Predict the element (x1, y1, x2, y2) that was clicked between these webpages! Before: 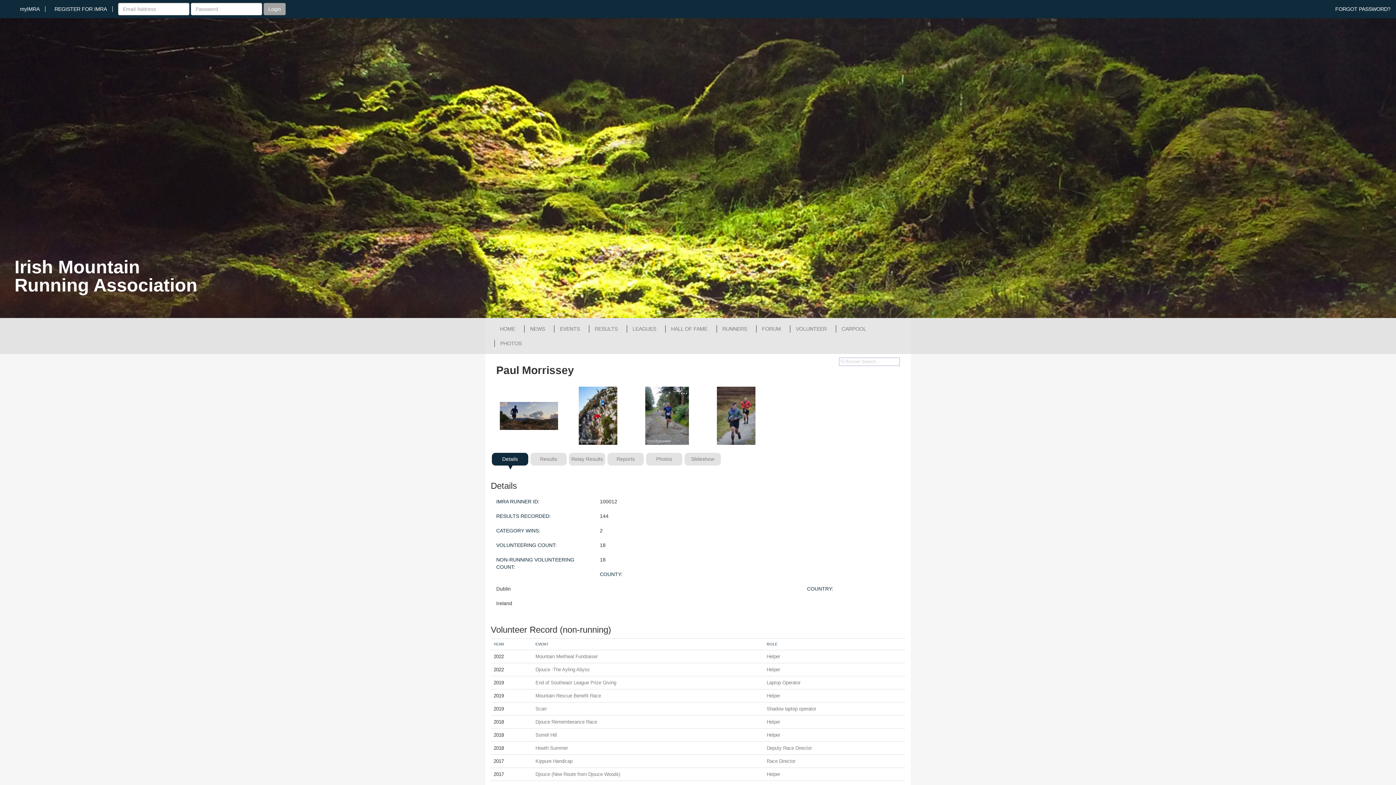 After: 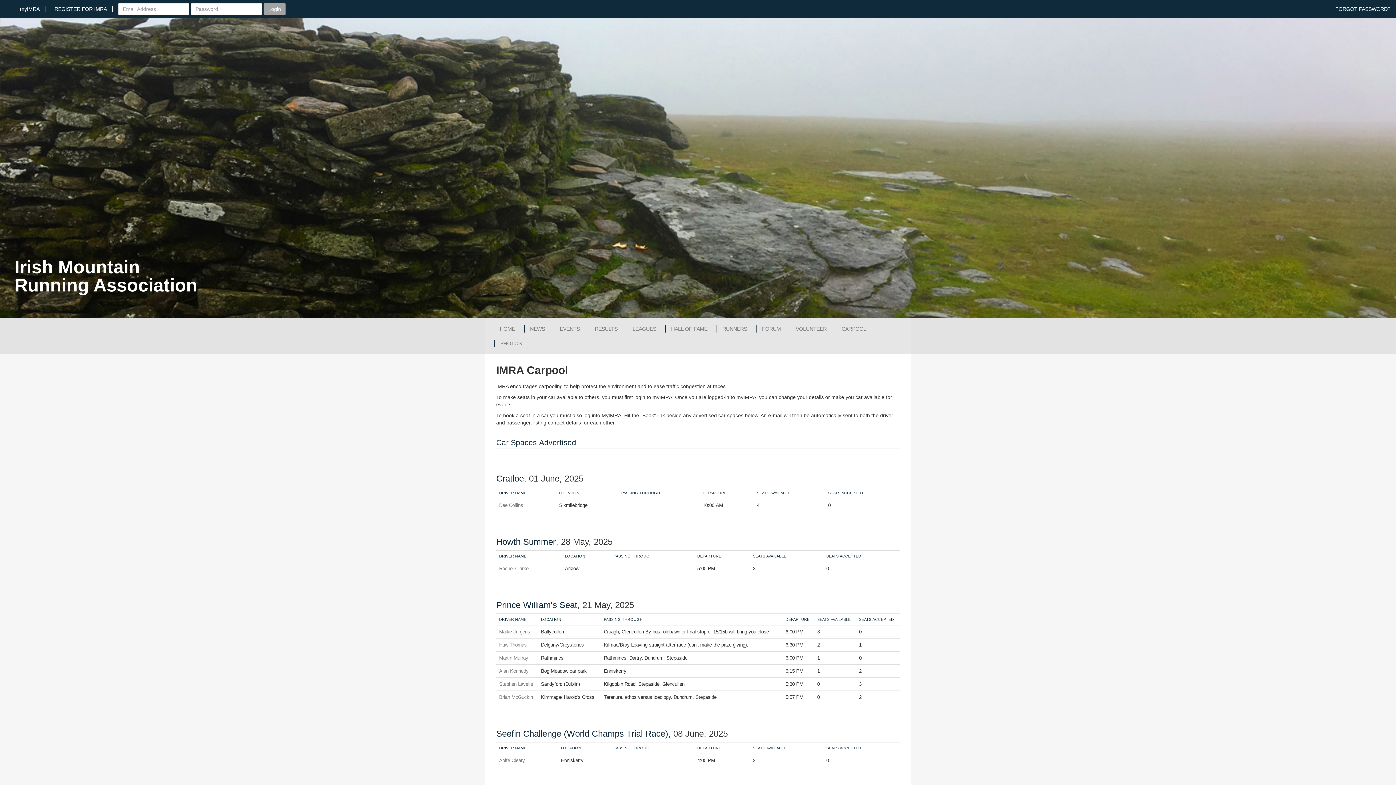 Action: bbox: (836, 325, 872, 332) label: CARPOOL